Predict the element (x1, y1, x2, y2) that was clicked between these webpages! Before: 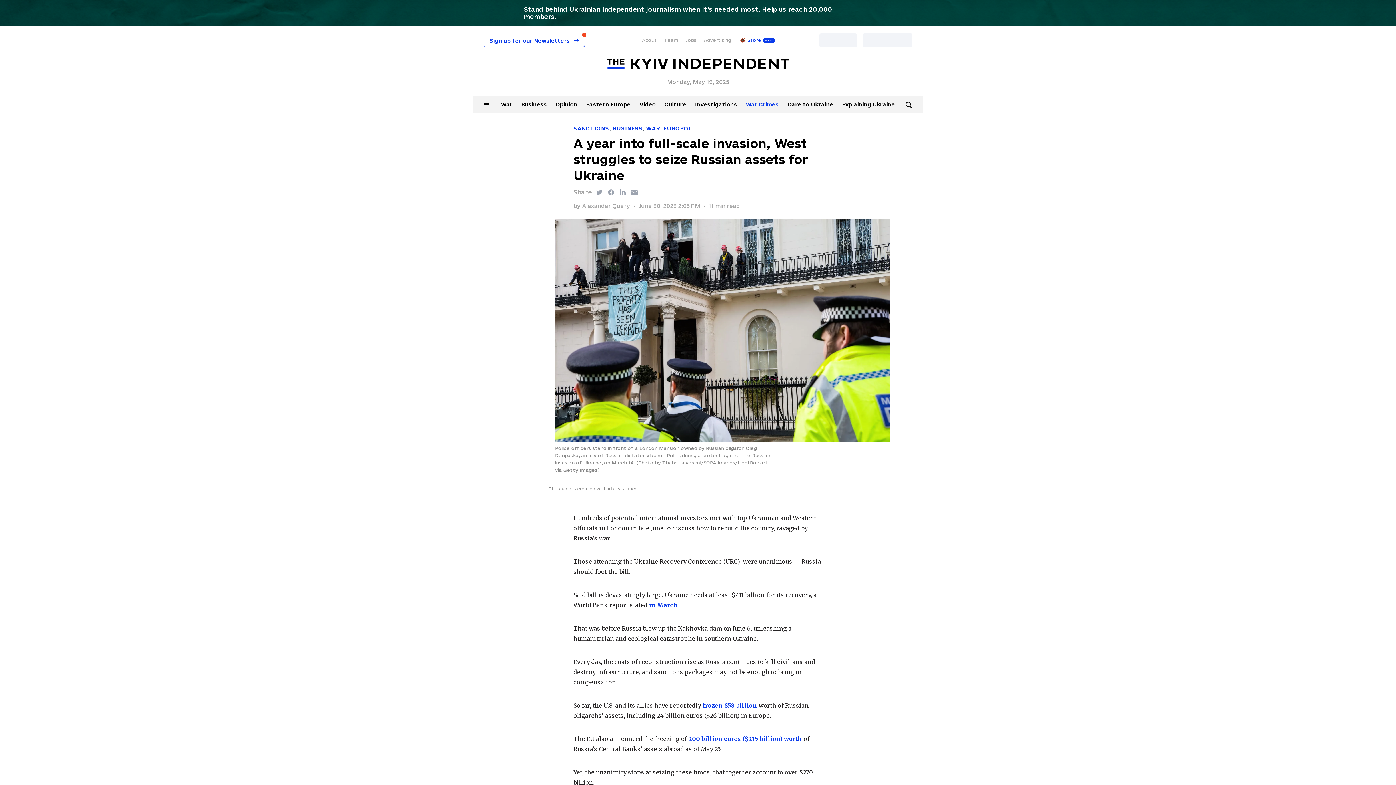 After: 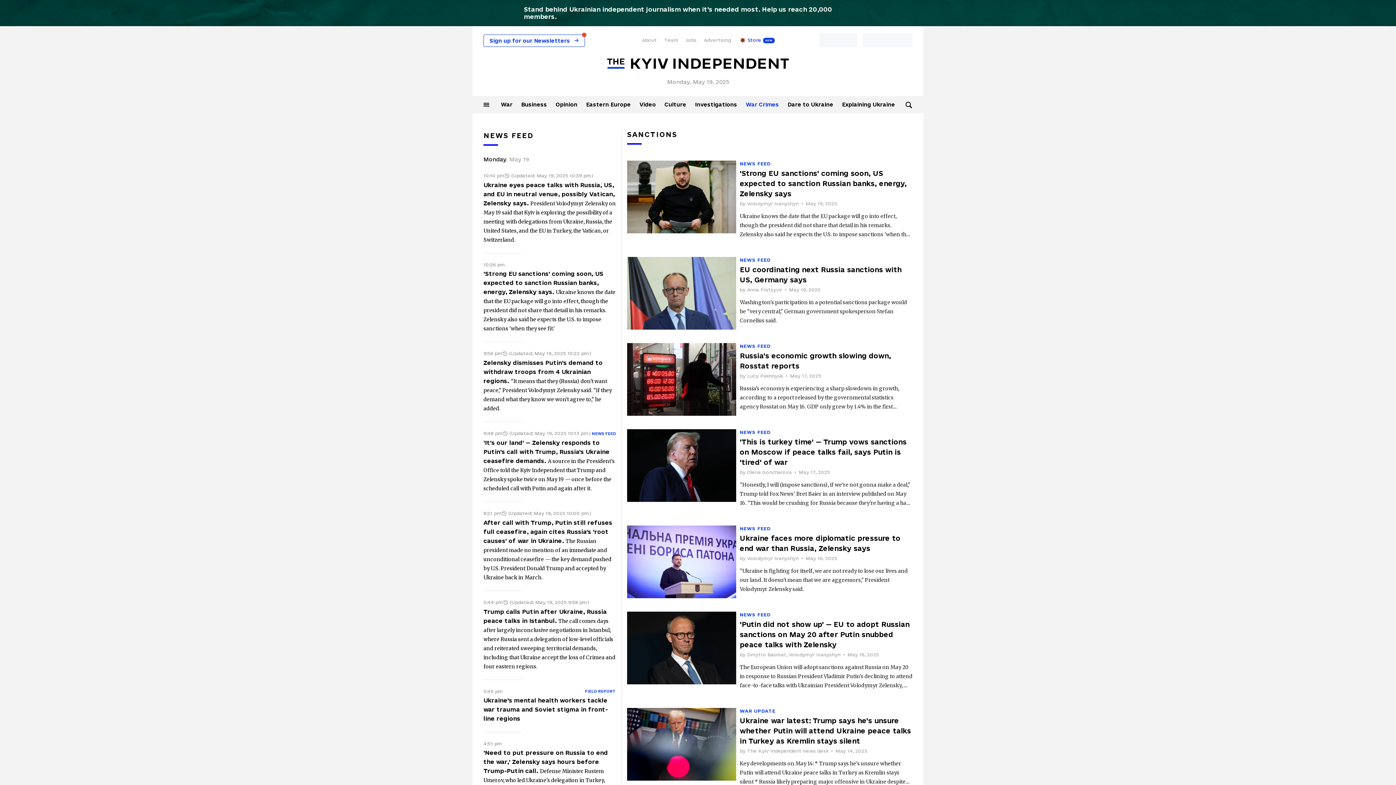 Action: label: SANCTIONS bbox: (573, 125, 609, 131)